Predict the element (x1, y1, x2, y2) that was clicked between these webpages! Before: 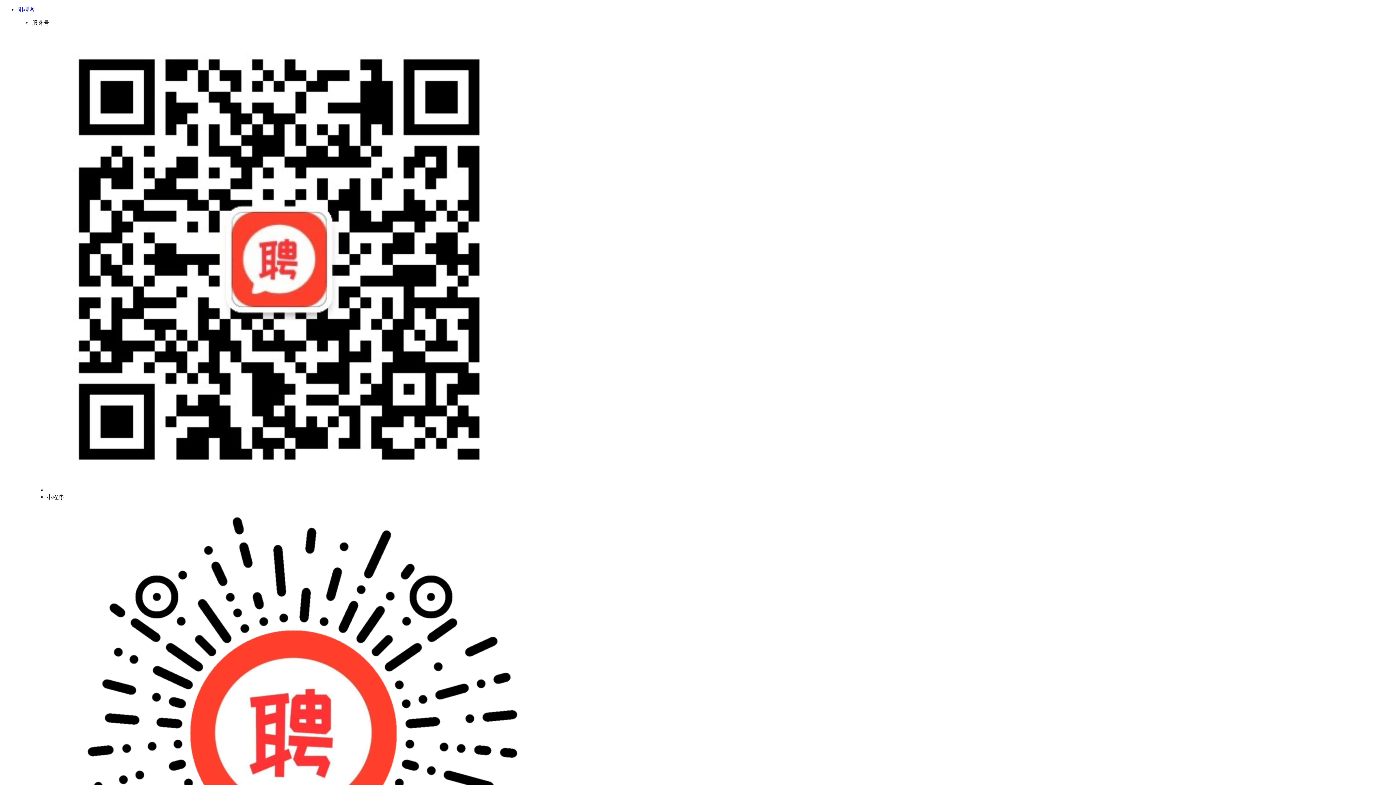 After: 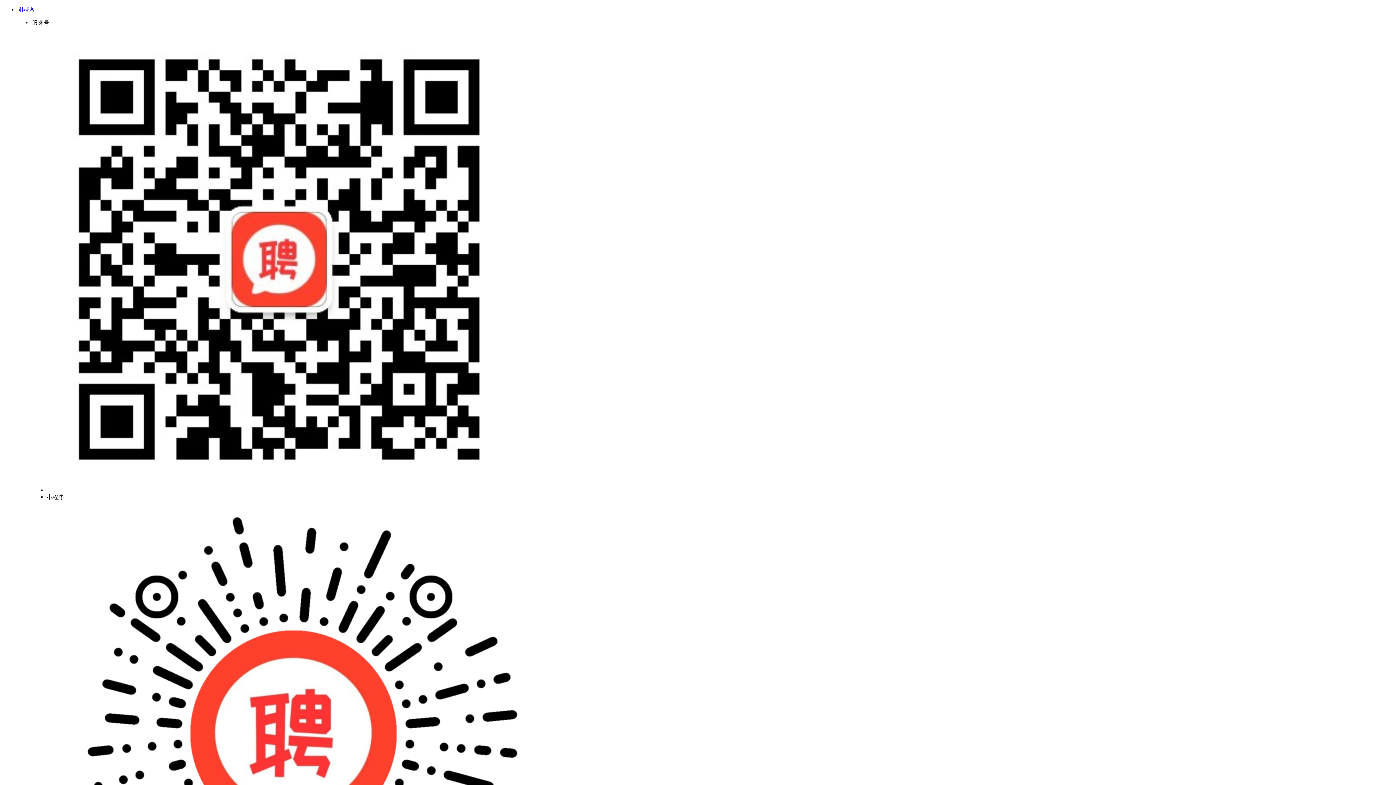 Action: label: 小程序 bbox: (46, 494, 64, 500)